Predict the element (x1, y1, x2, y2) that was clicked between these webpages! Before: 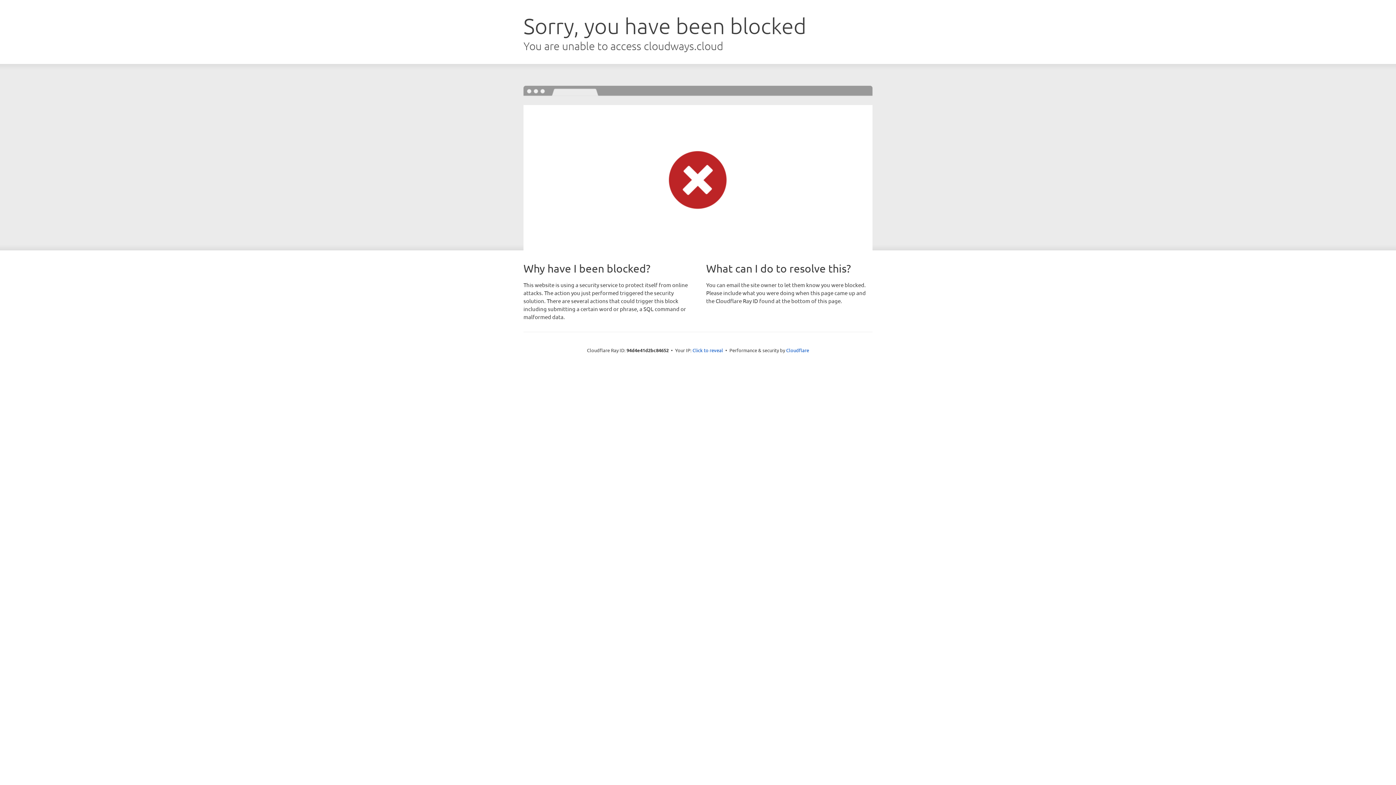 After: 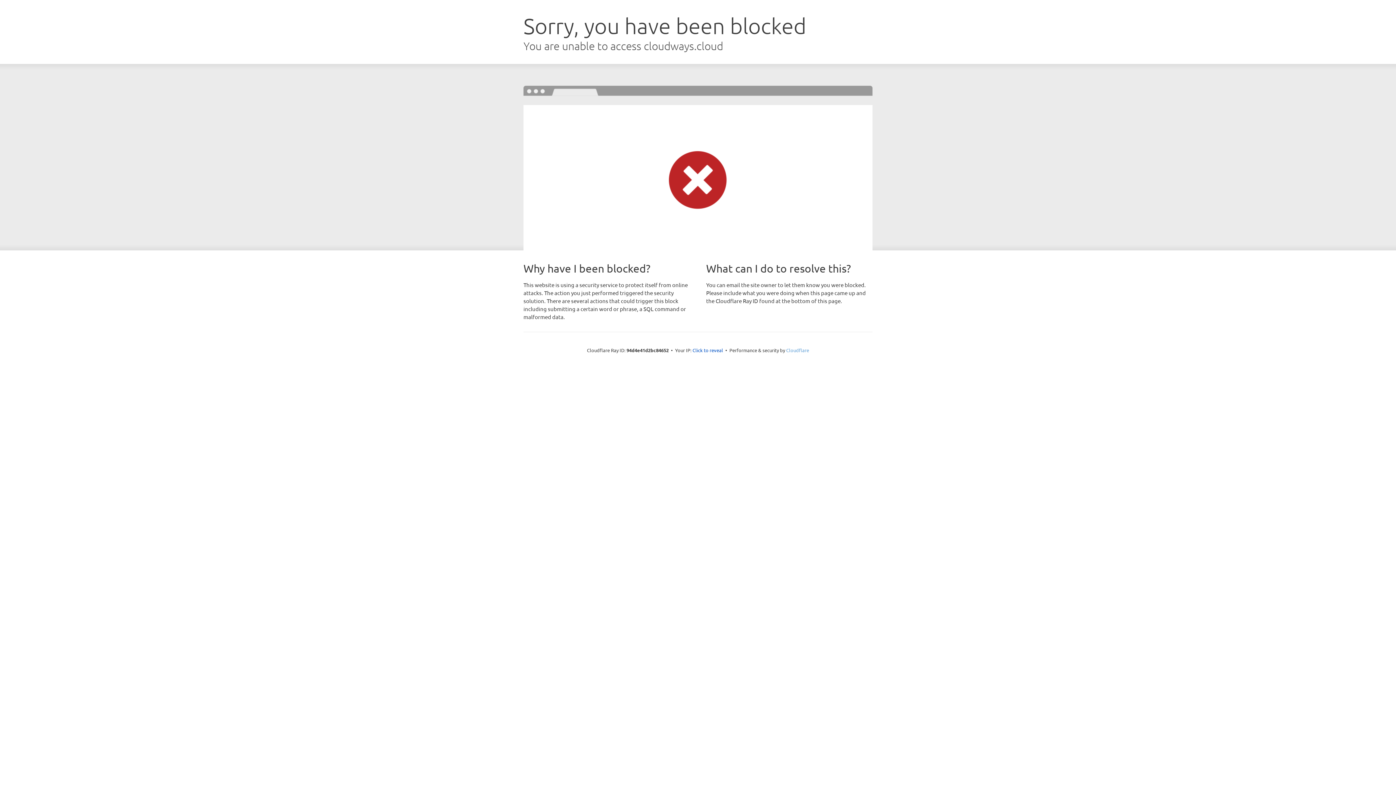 Action: label: Cloudflare bbox: (786, 347, 809, 353)